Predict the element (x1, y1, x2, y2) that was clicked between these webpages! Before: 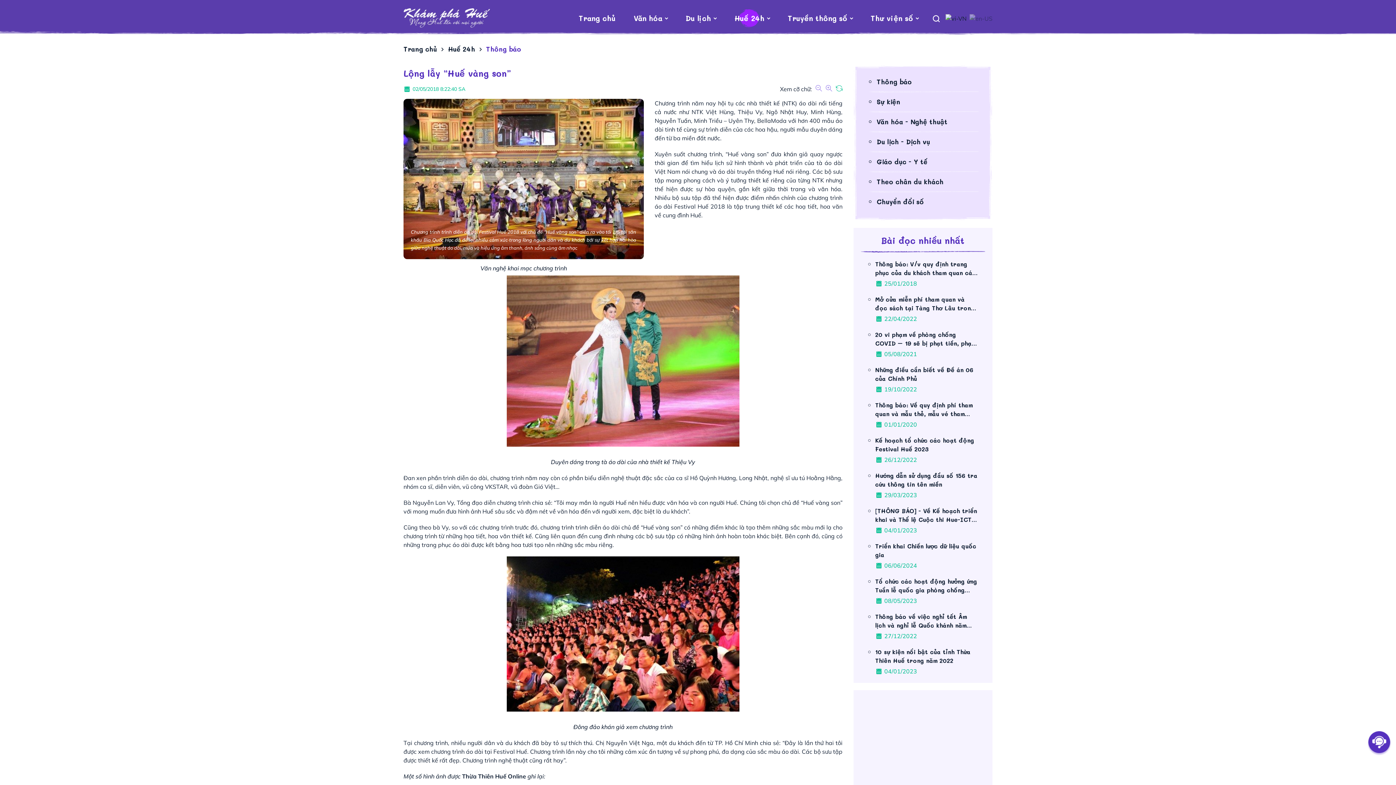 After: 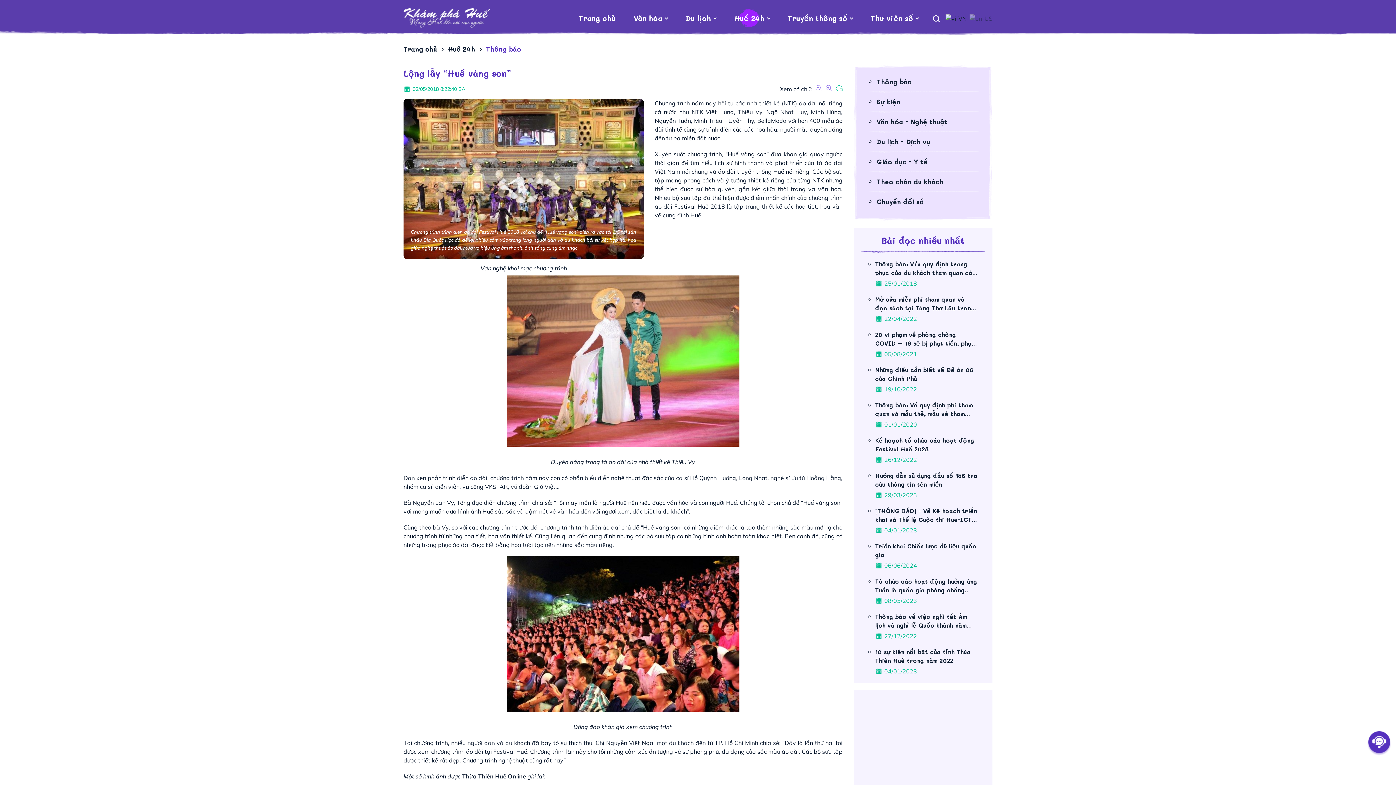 Action: bbox: (1367, 731, 1392, 756)